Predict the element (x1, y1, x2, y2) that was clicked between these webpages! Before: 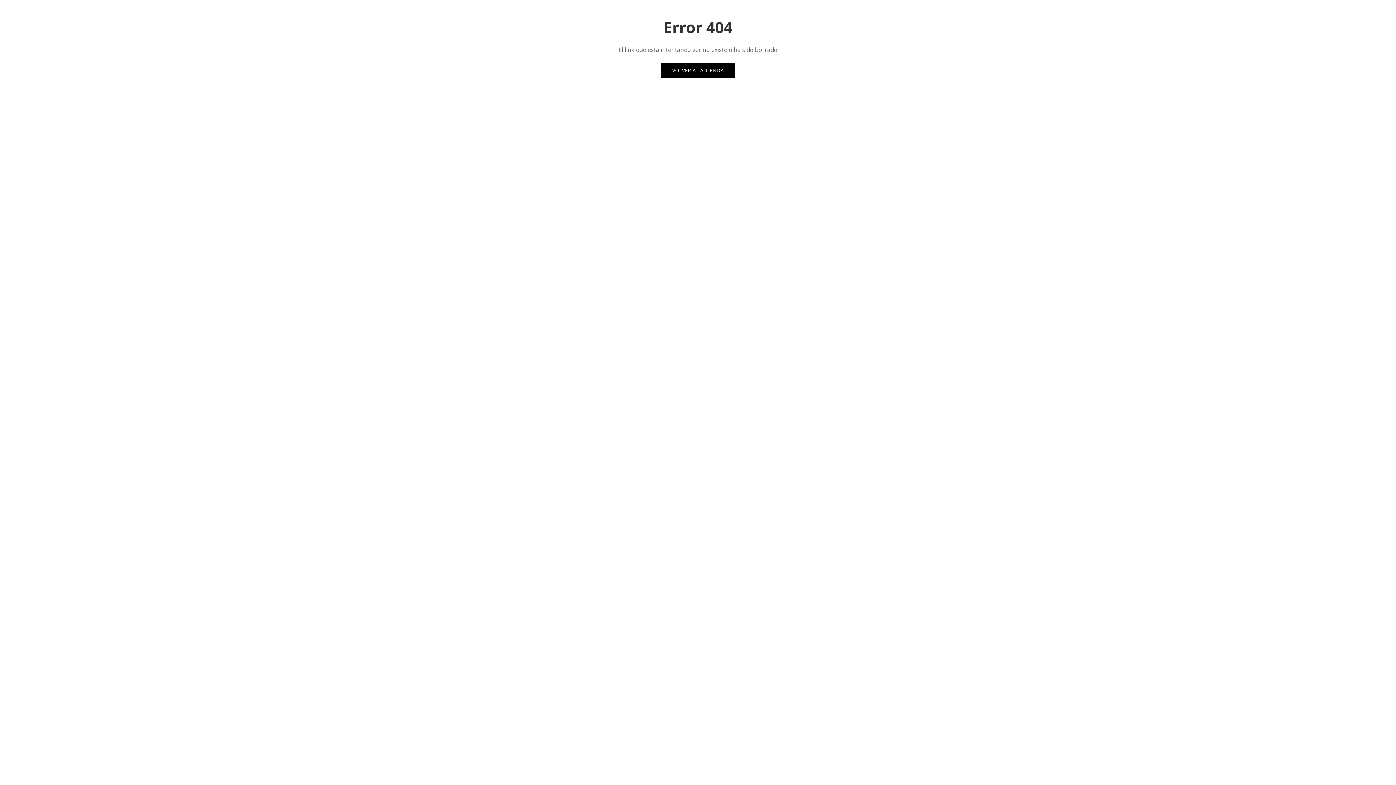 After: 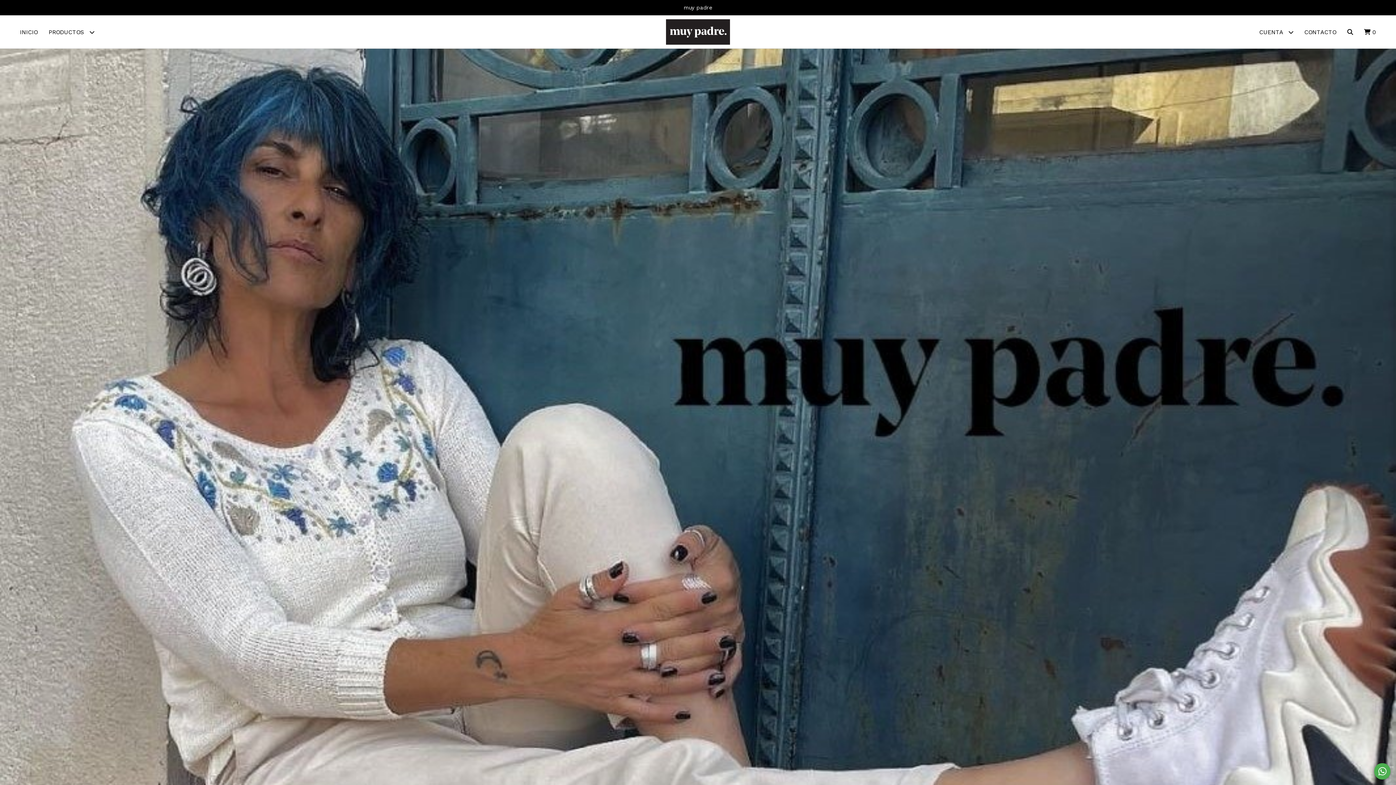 Action: label: VOLVER A LA TIENDA bbox: (661, 63, 735, 77)